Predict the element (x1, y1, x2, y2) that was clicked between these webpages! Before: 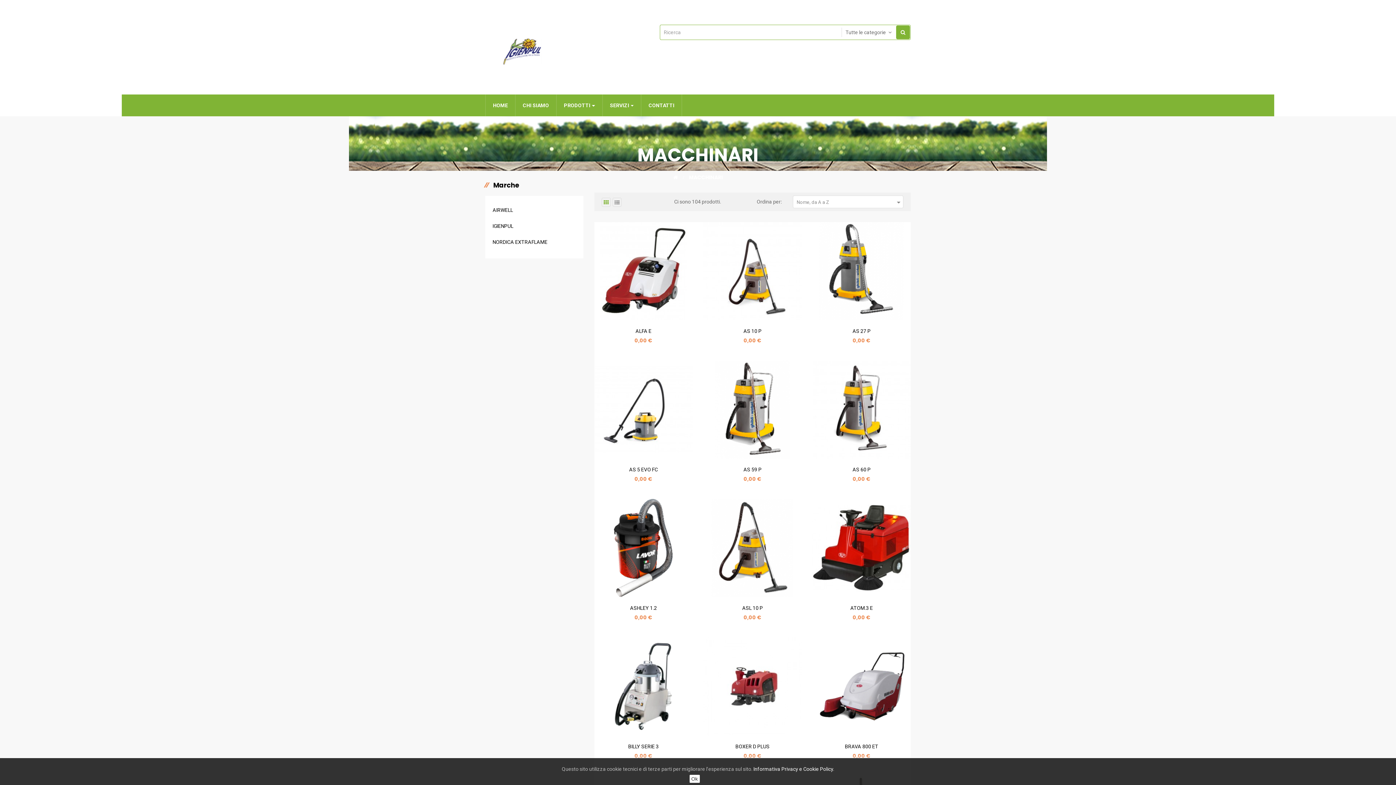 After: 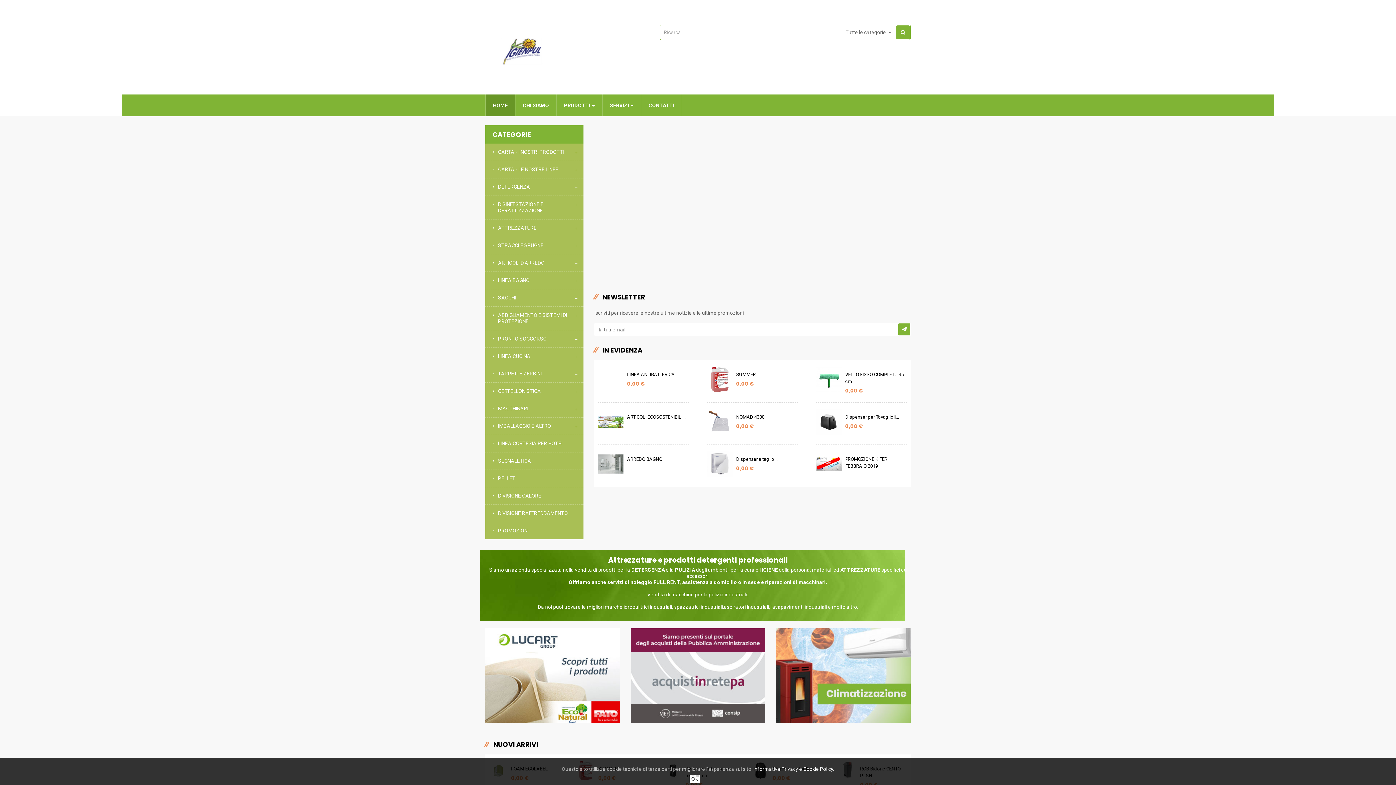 Action: label: HOME bbox: (485, 94, 515, 116)